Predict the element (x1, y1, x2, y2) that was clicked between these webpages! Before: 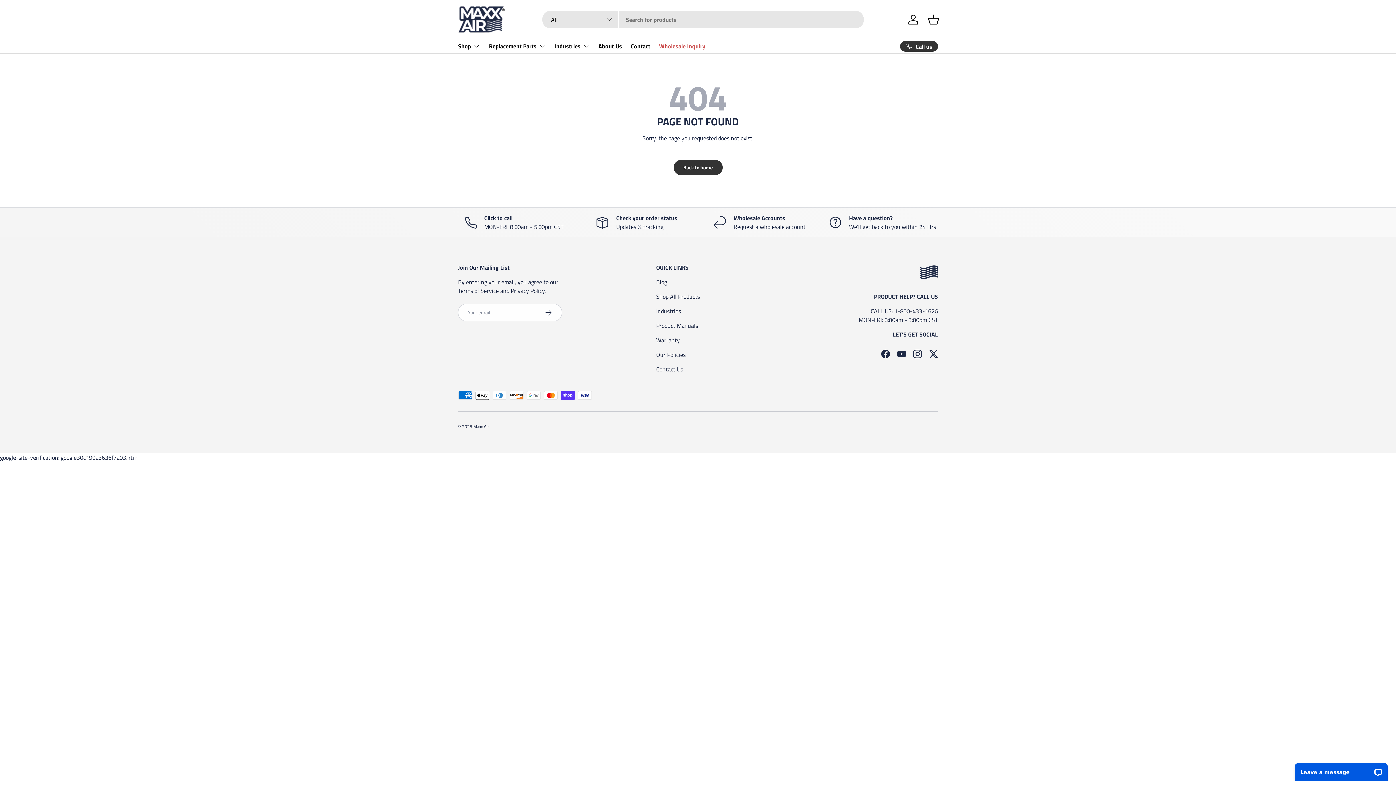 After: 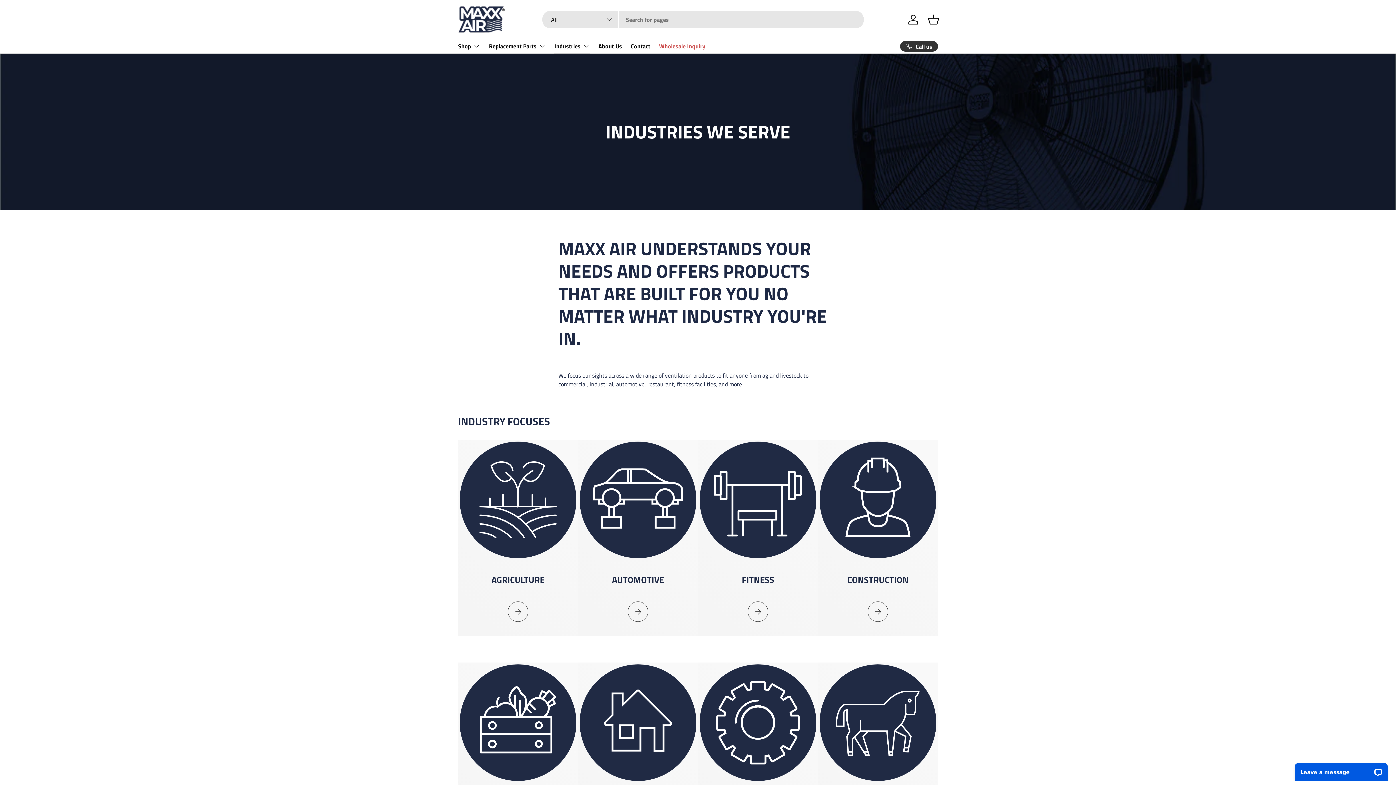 Action: label: Industries bbox: (554, 38, 589, 53)